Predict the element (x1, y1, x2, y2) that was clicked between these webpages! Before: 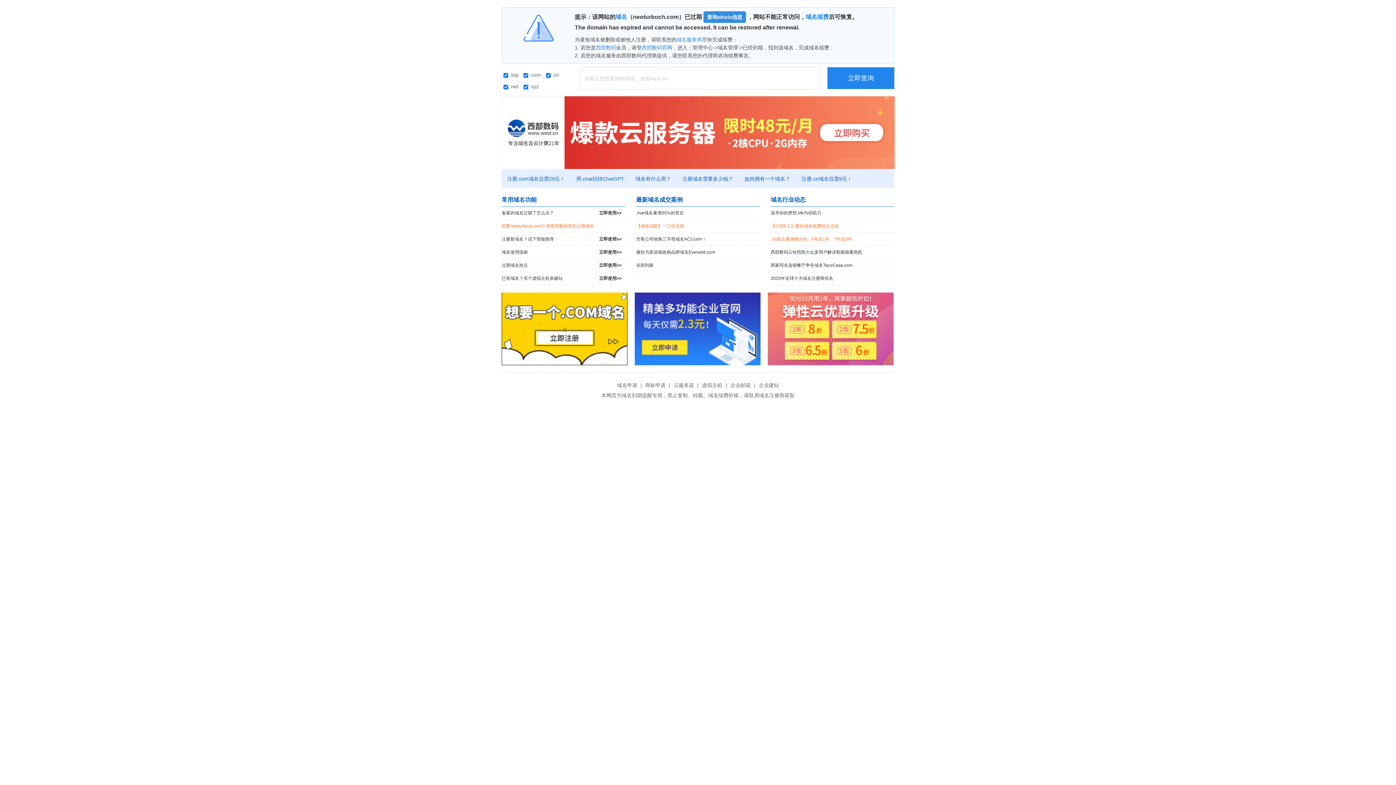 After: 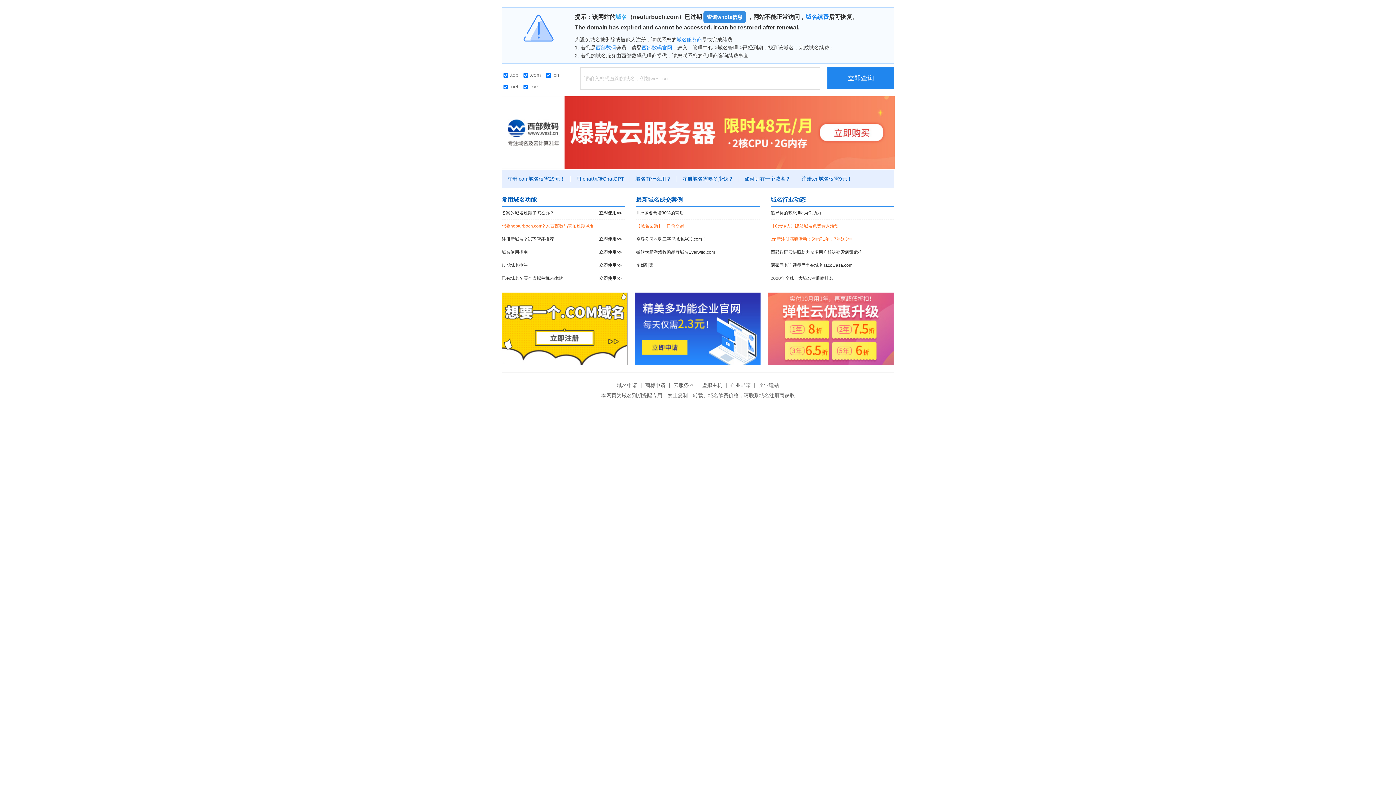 Action: bbox: (615, 13, 627, 20) label: 域名